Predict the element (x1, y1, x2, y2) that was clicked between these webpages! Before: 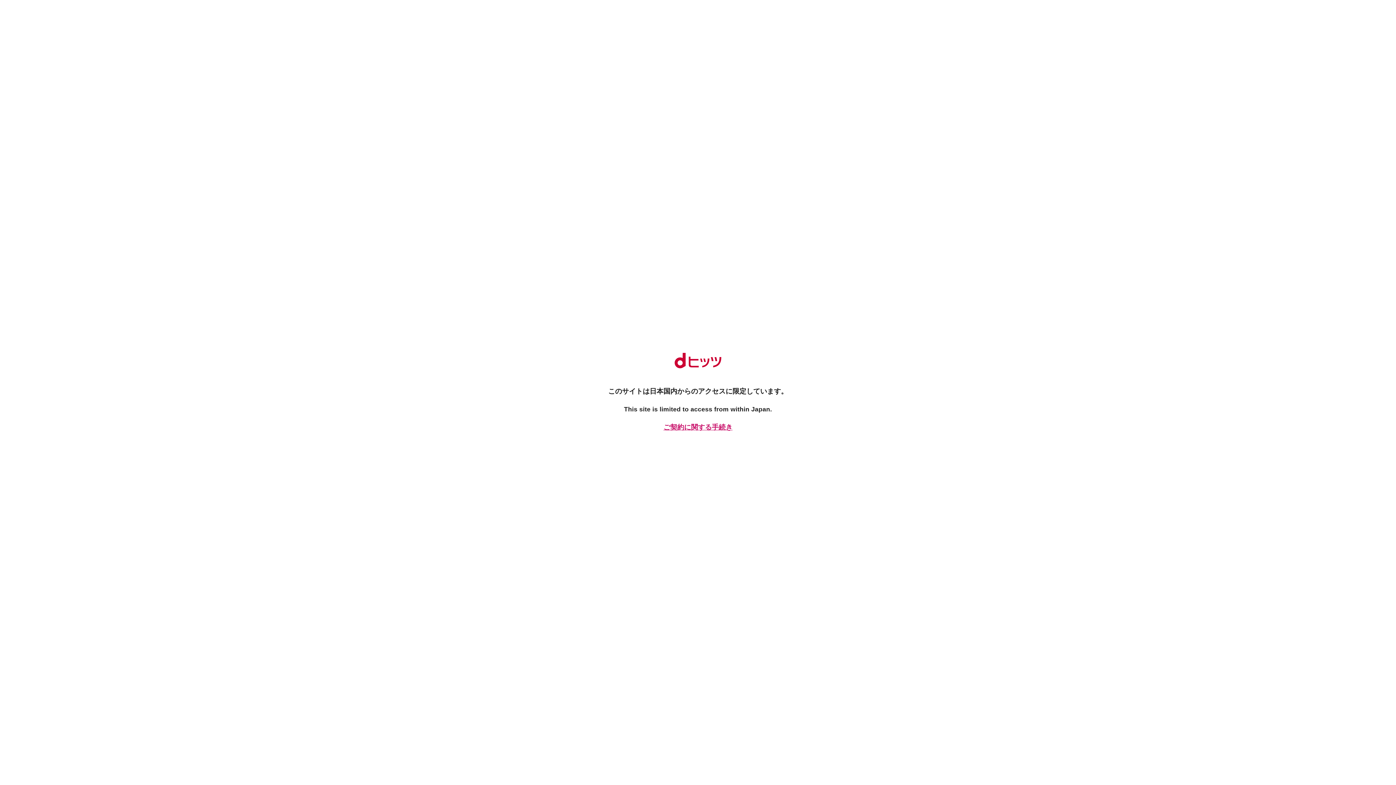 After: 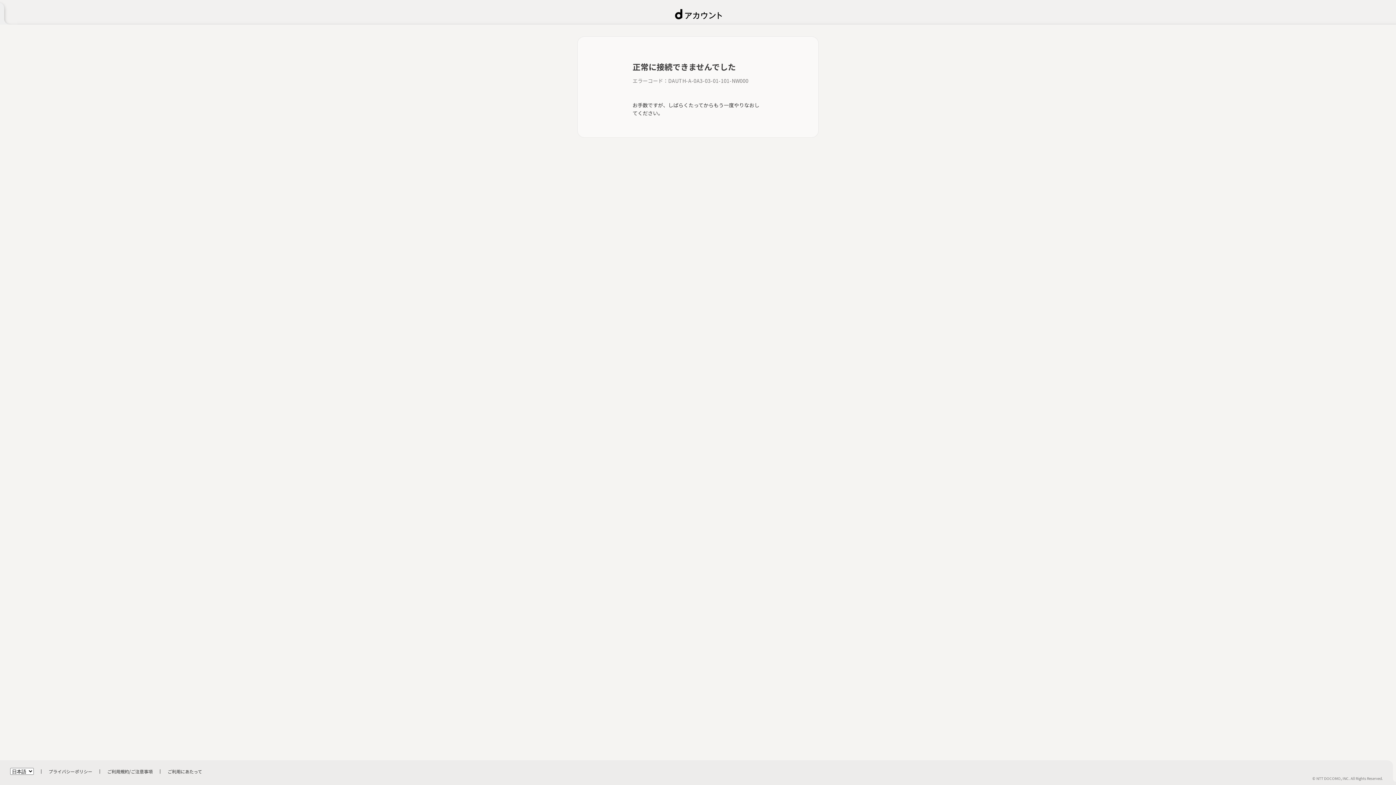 Action: bbox: (661, 422, 734, 432) label: ご契約に関する手続き